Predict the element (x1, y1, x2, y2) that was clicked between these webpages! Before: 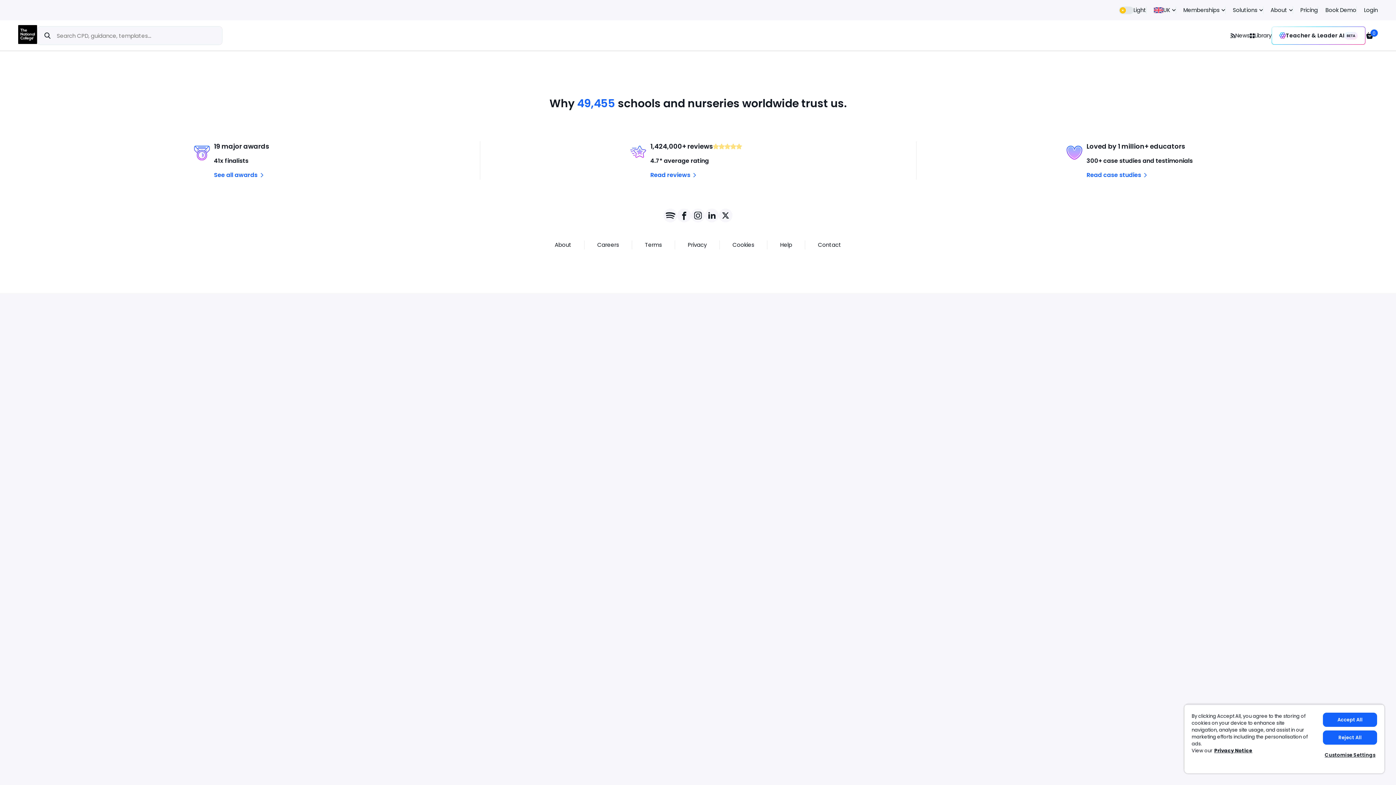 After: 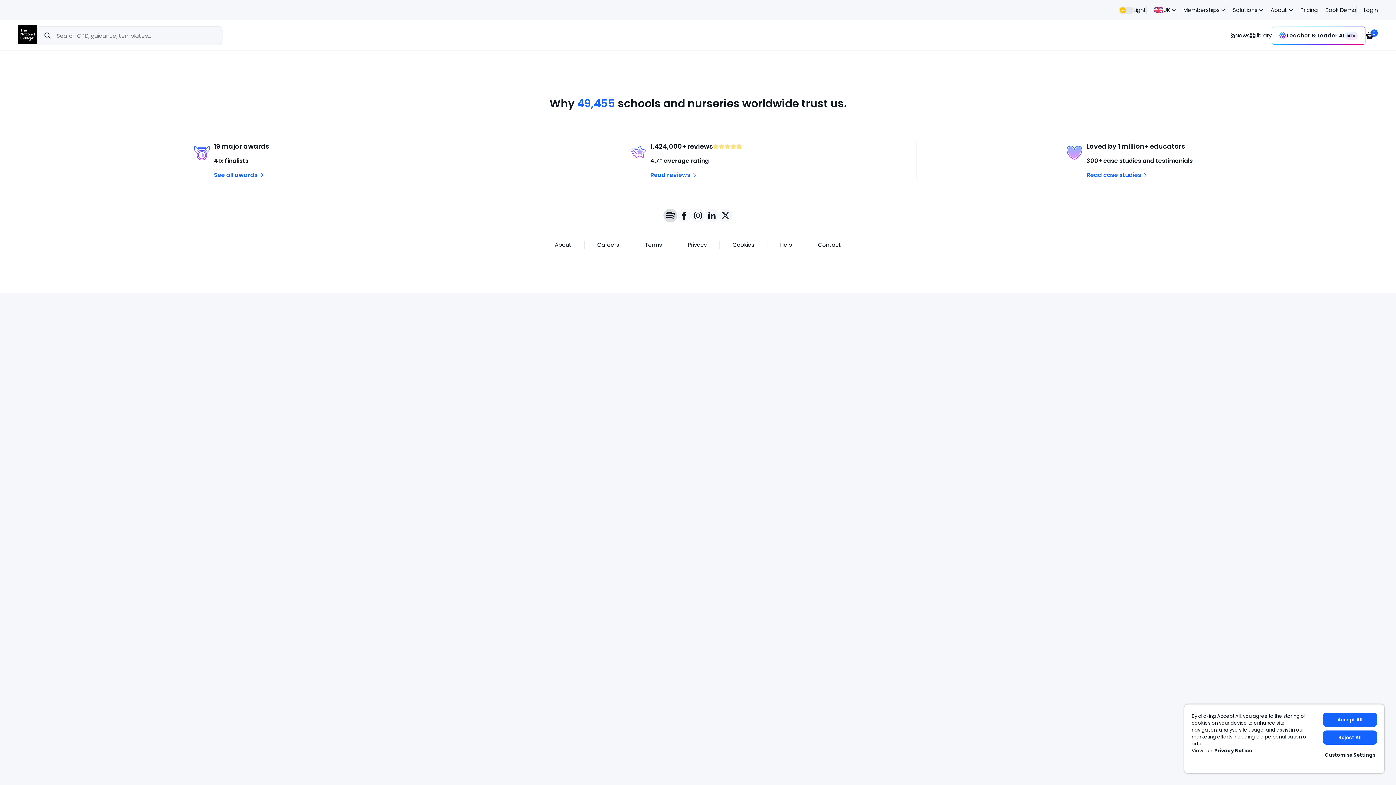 Action: bbox: (663, 208, 677, 222) label: Spotify